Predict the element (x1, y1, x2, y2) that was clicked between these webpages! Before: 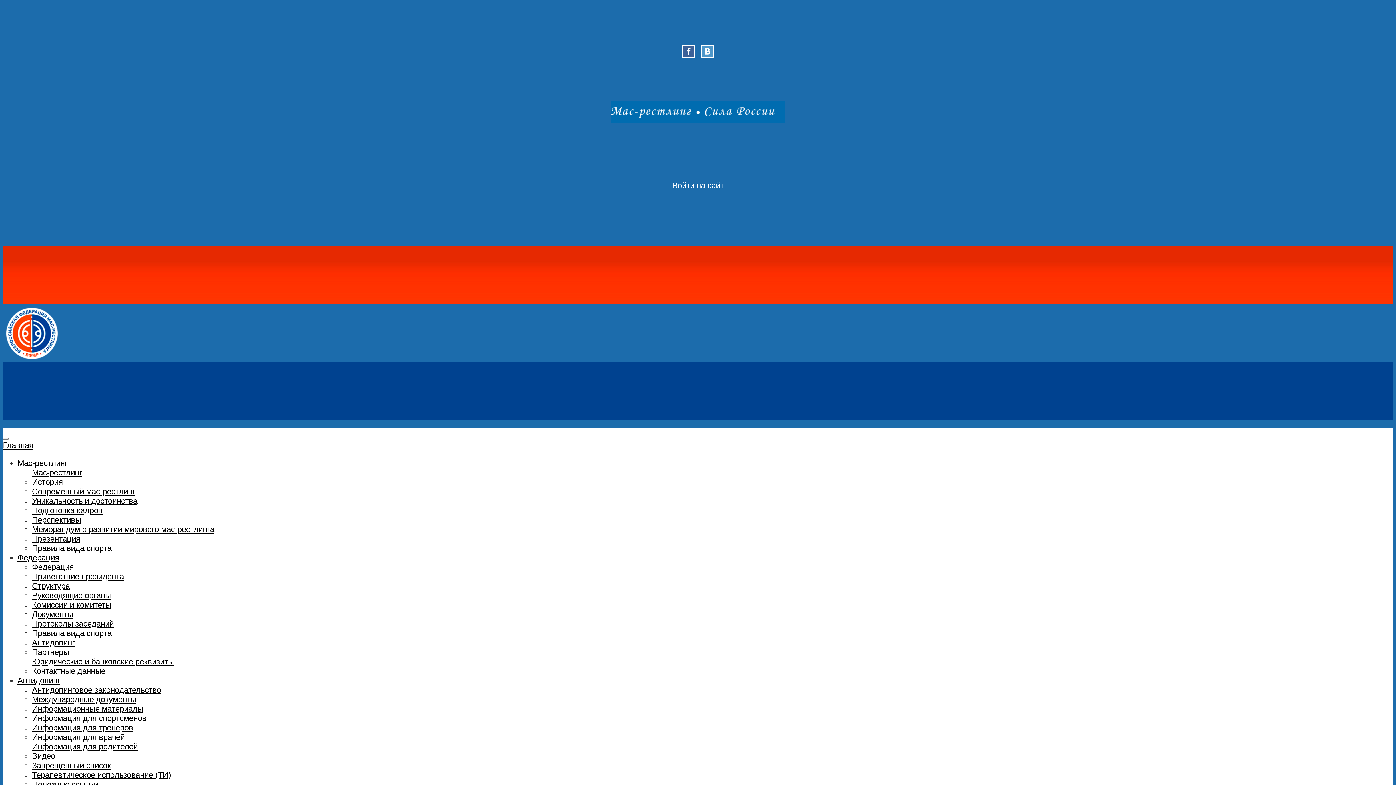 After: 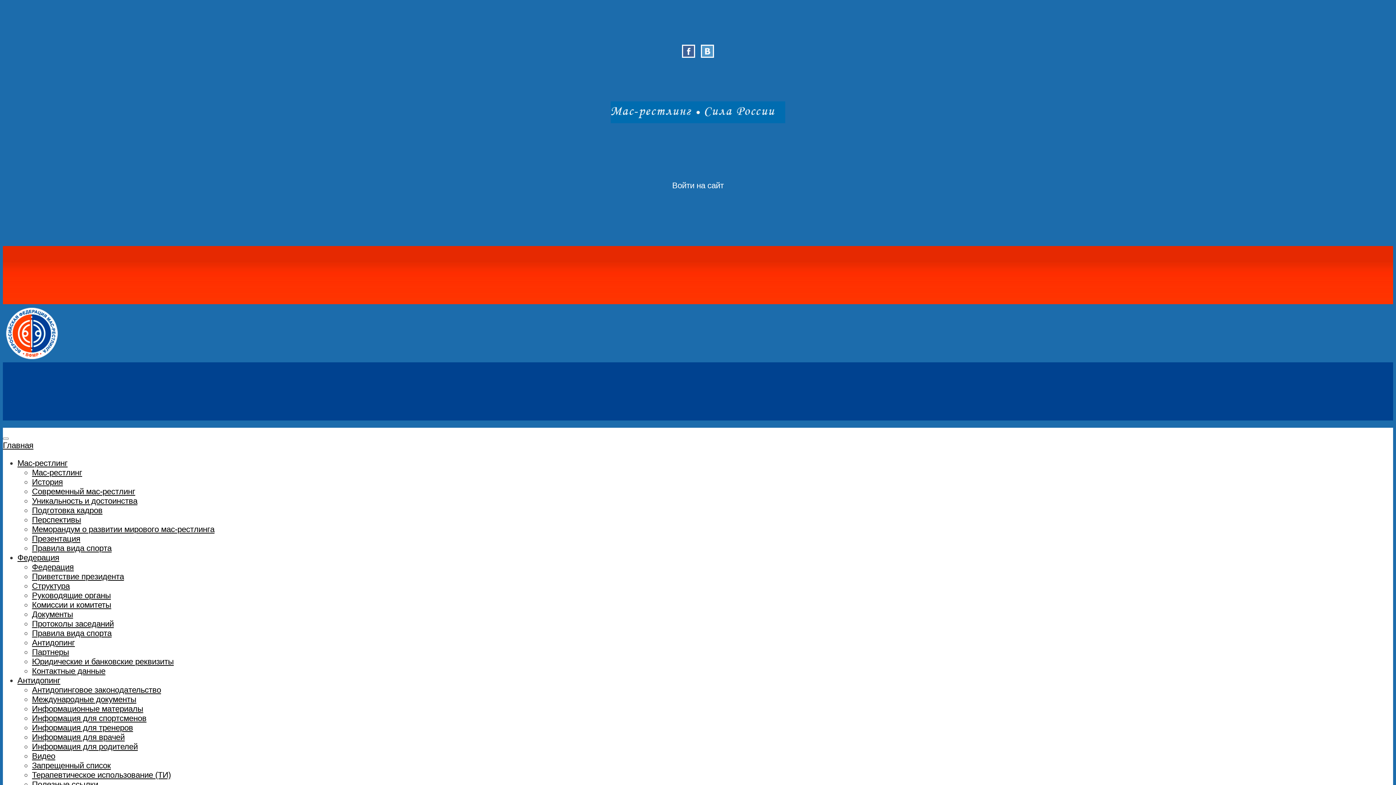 Action: label: История bbox: (32, 477, 62, 486)